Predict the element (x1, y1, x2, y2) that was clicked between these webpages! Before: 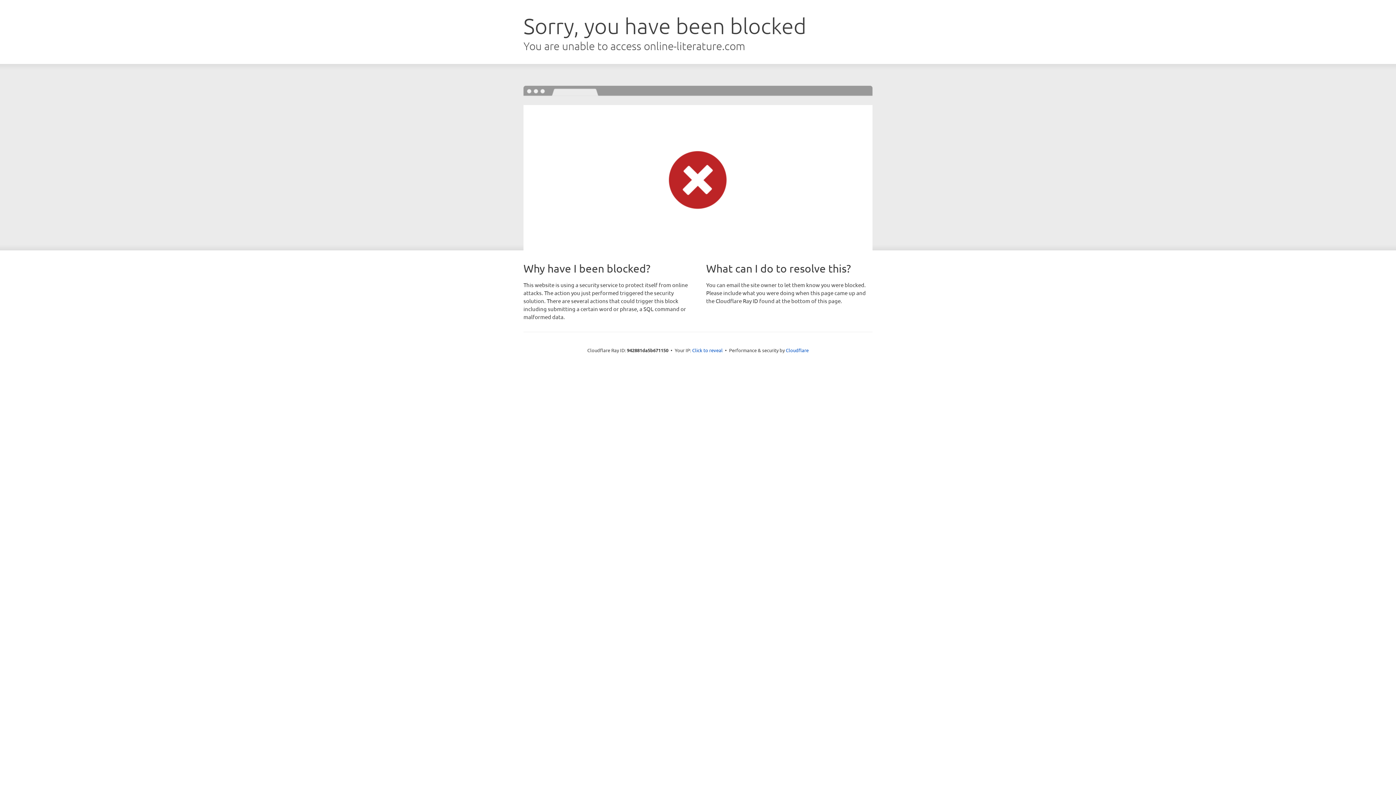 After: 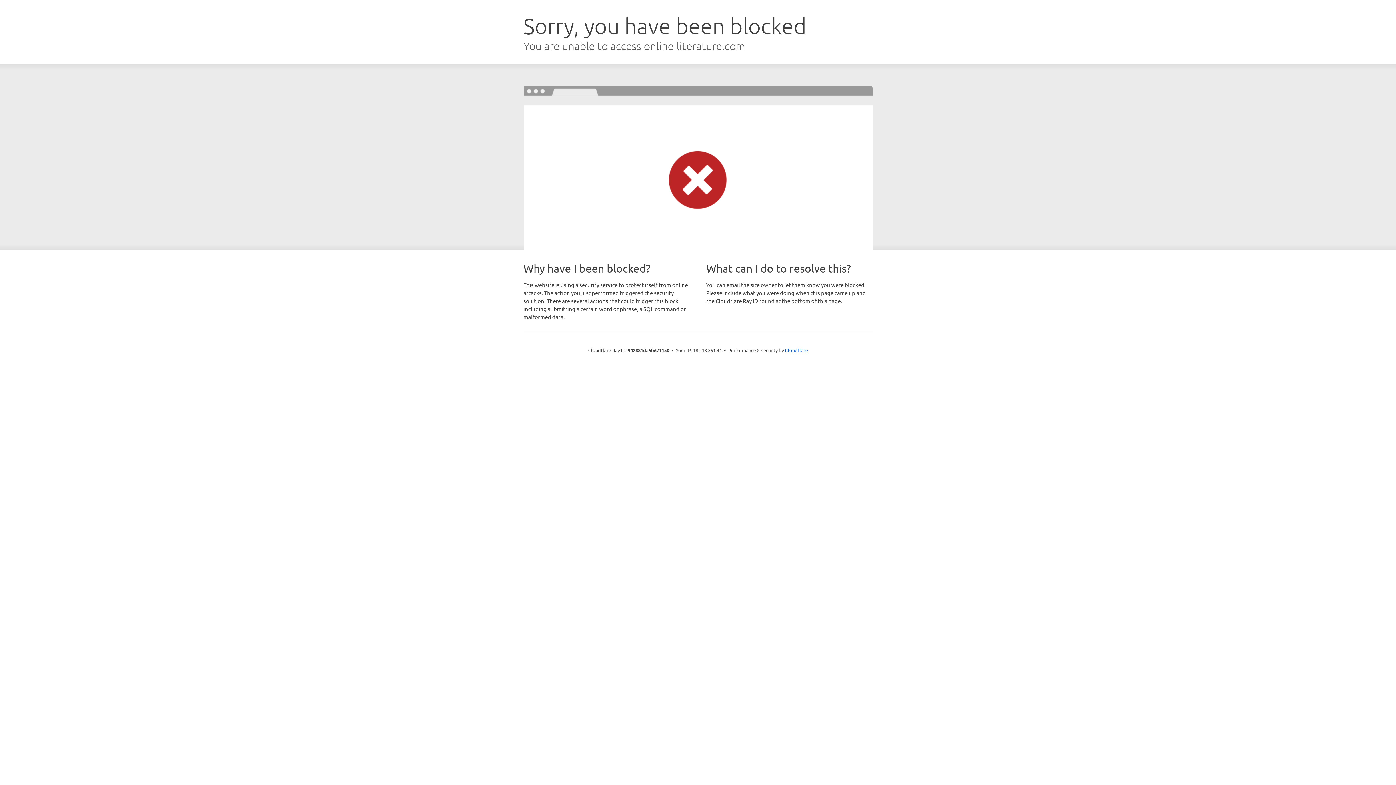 Action: label: Click to reveal bbox: (692, 346, 722, 353)